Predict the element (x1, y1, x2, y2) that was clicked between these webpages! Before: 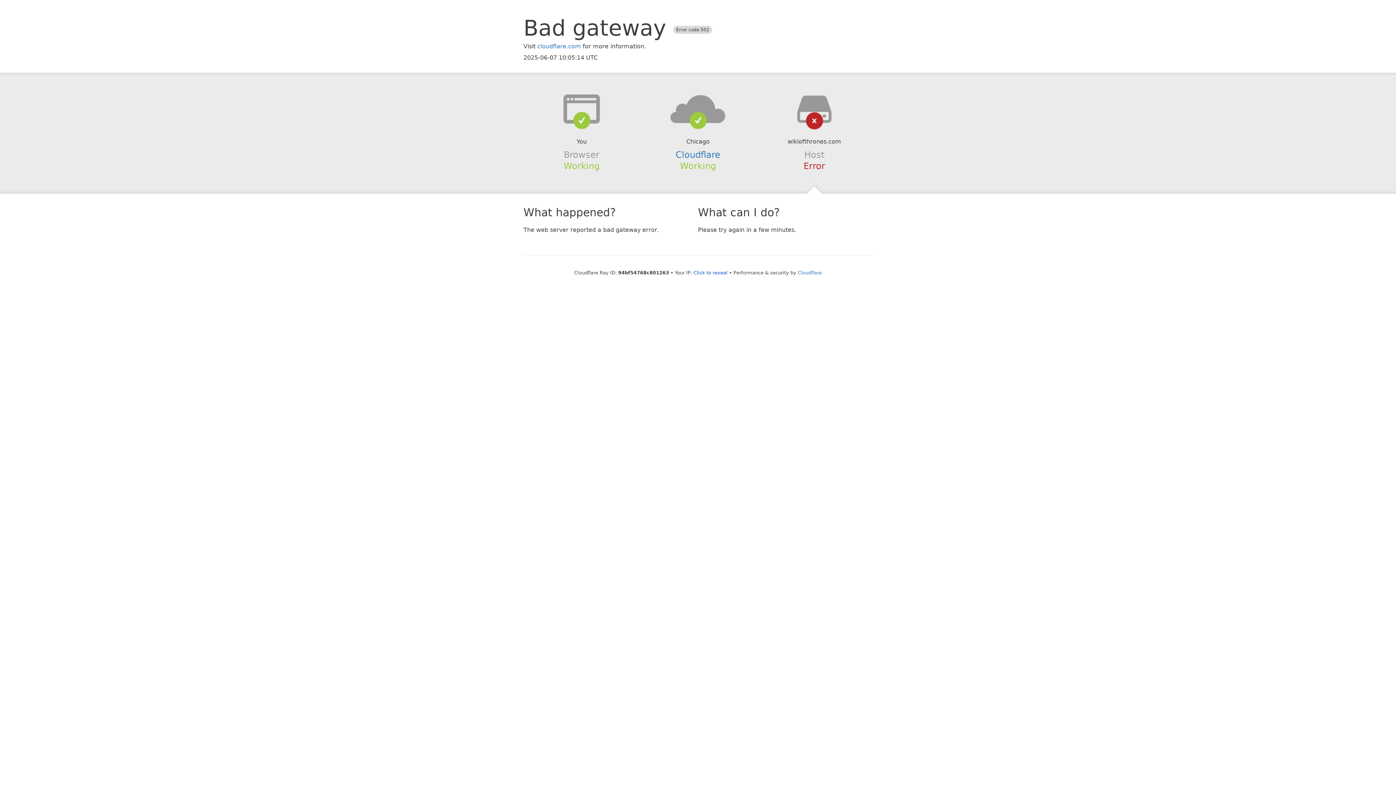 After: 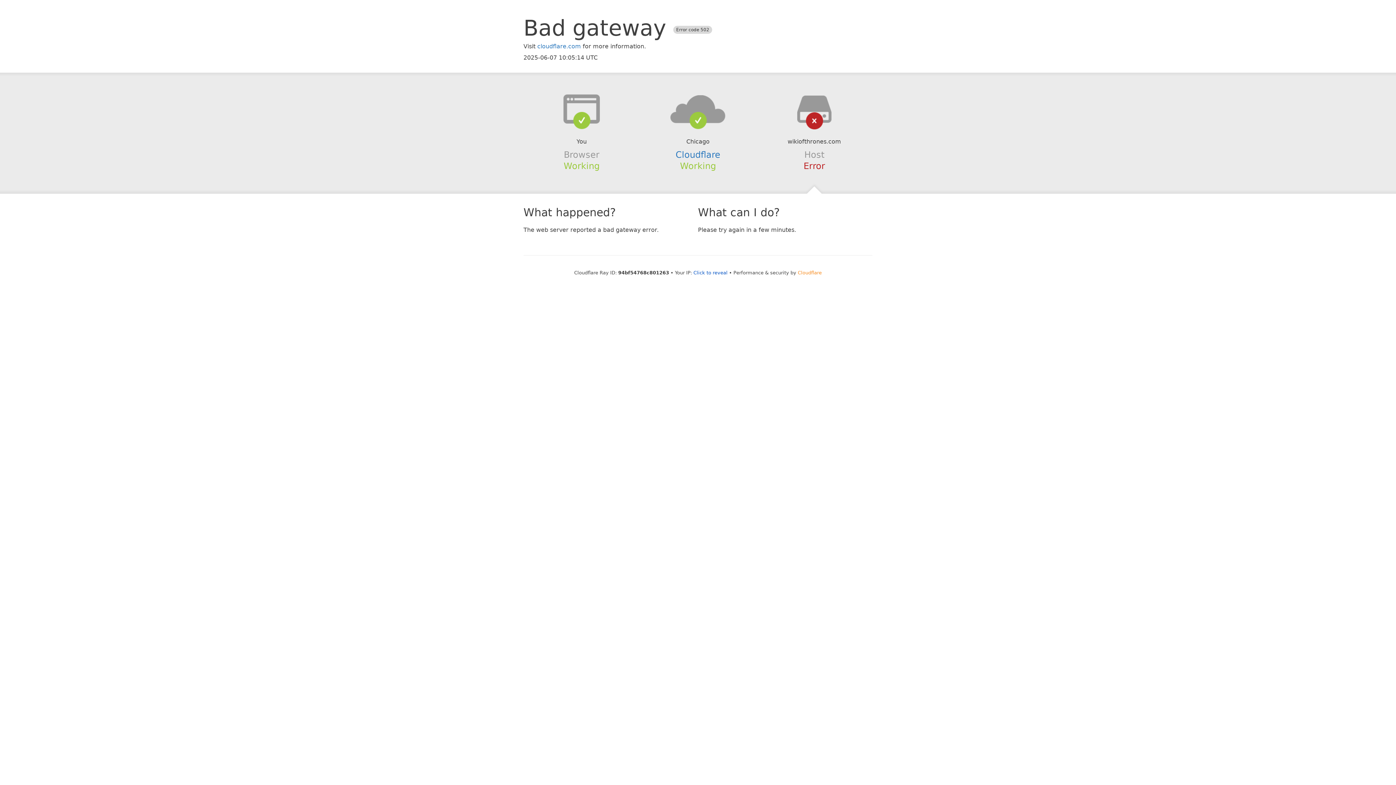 Action: bbox: (798, 270, 822, 275) label: Cloudflare